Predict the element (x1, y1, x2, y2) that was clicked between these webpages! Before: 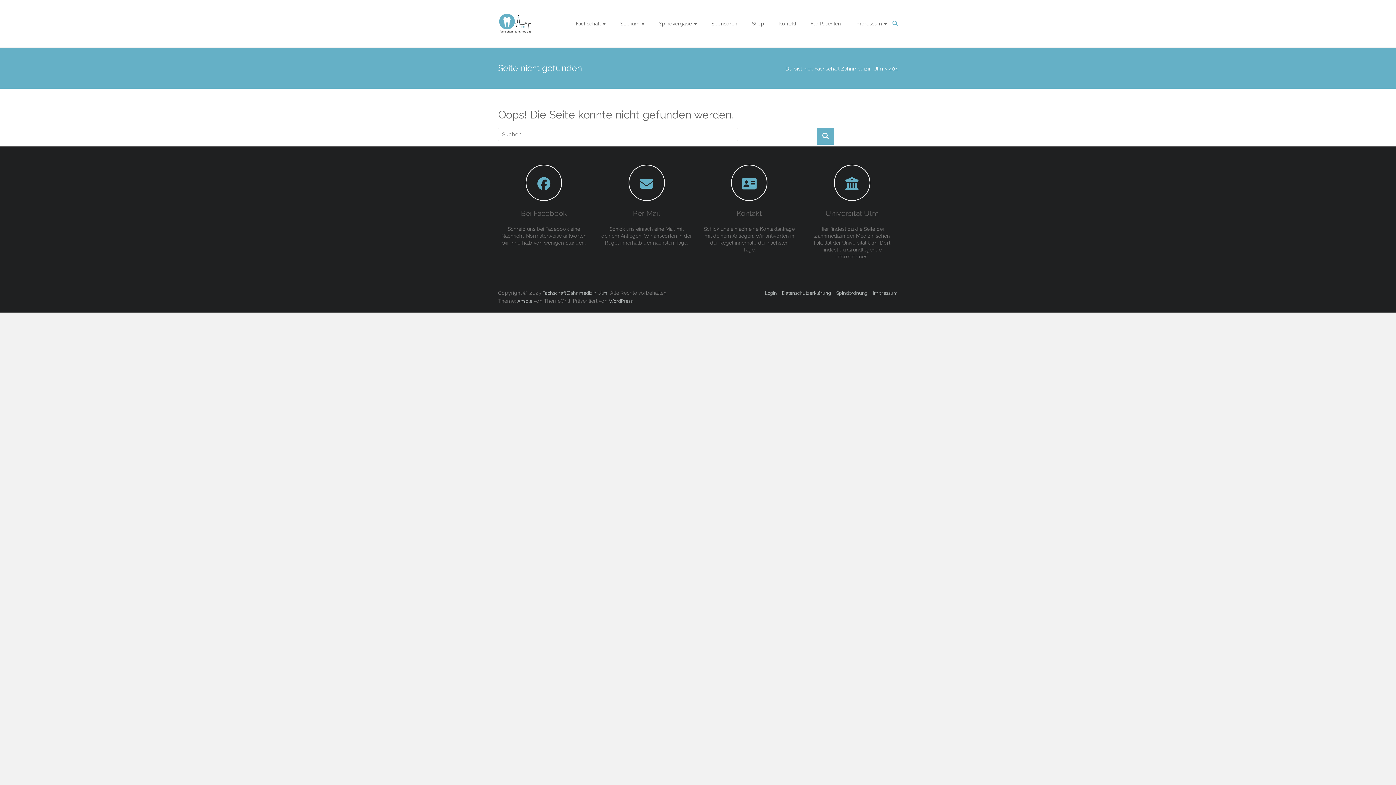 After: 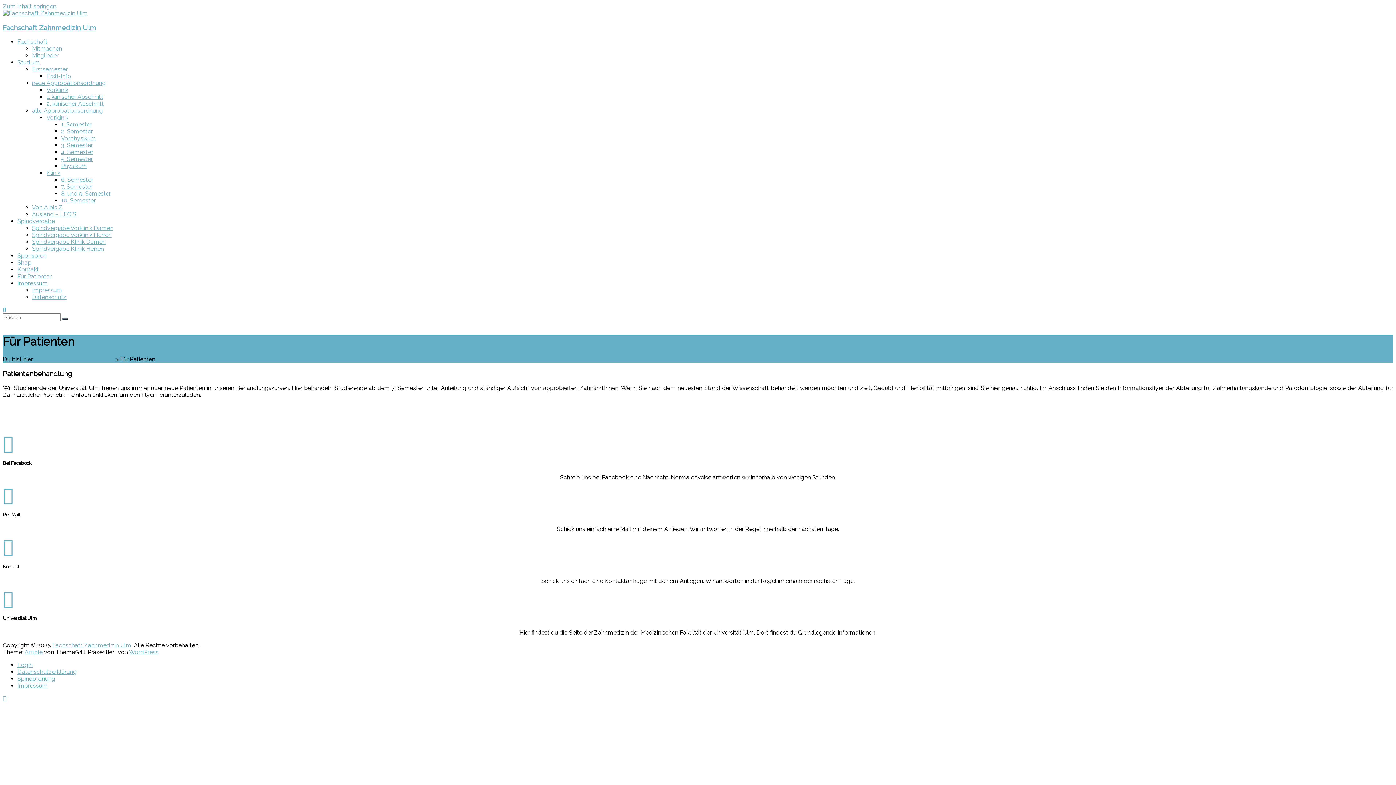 Action: label: Für Patienten bbox: (810, 10, 841, 36)